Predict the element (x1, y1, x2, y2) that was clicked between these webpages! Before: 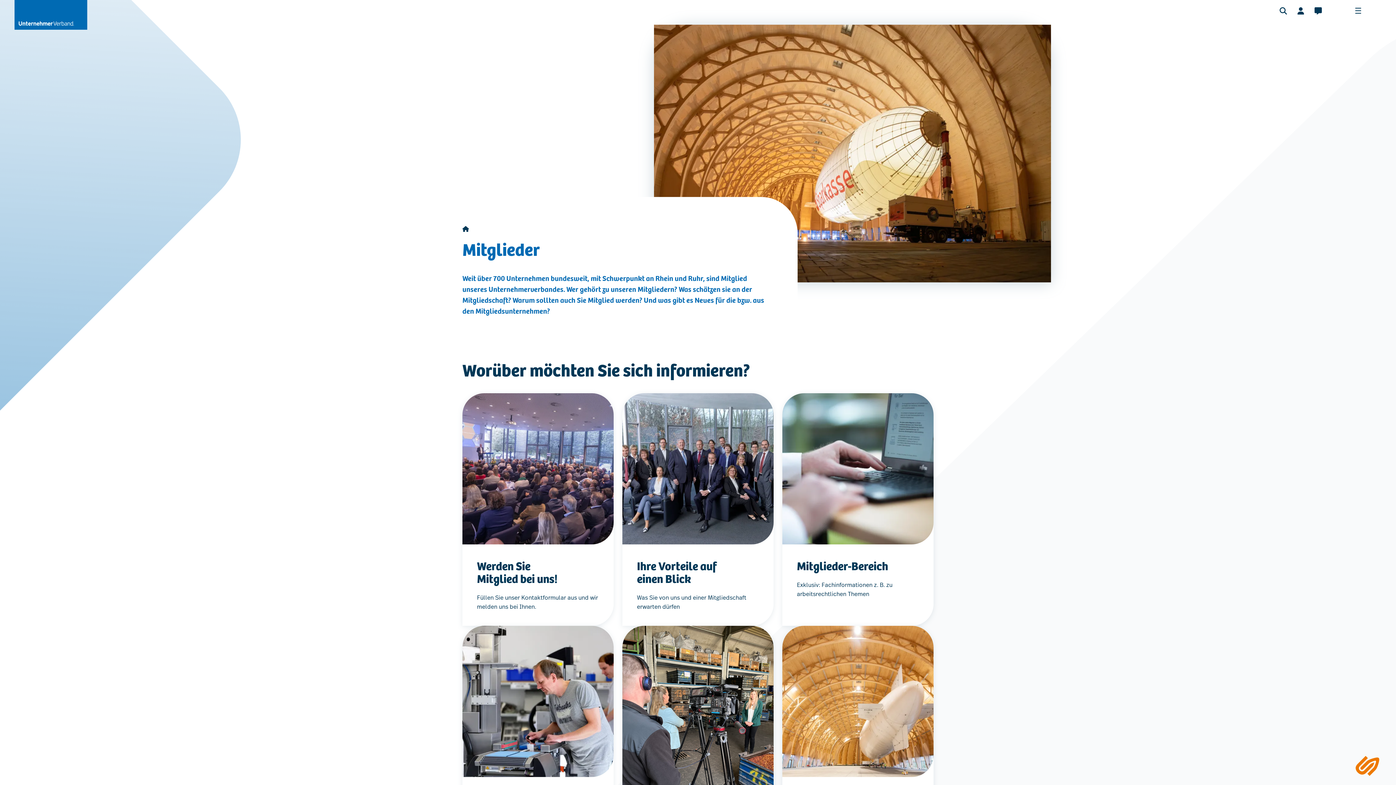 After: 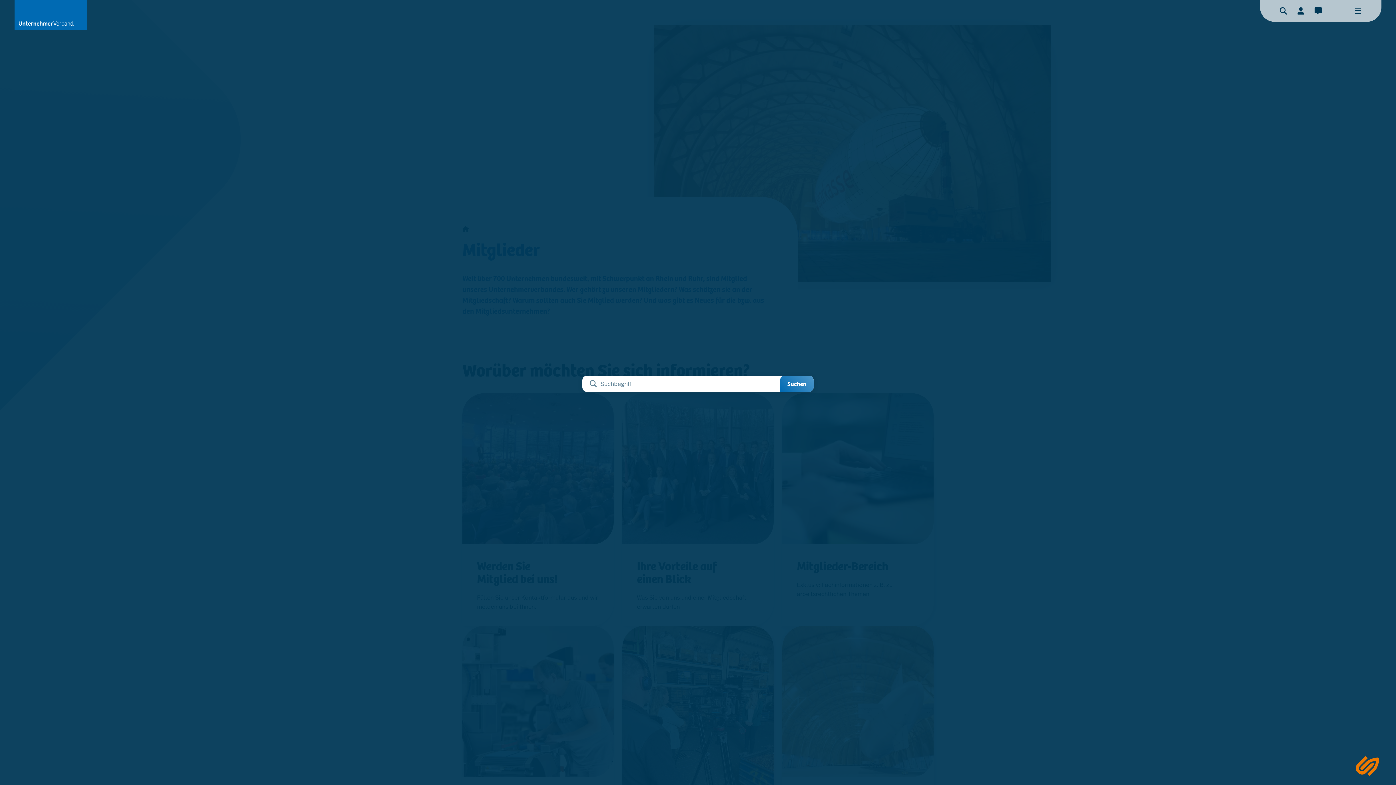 Action: bbox: (1274, 2, 1292, 19)